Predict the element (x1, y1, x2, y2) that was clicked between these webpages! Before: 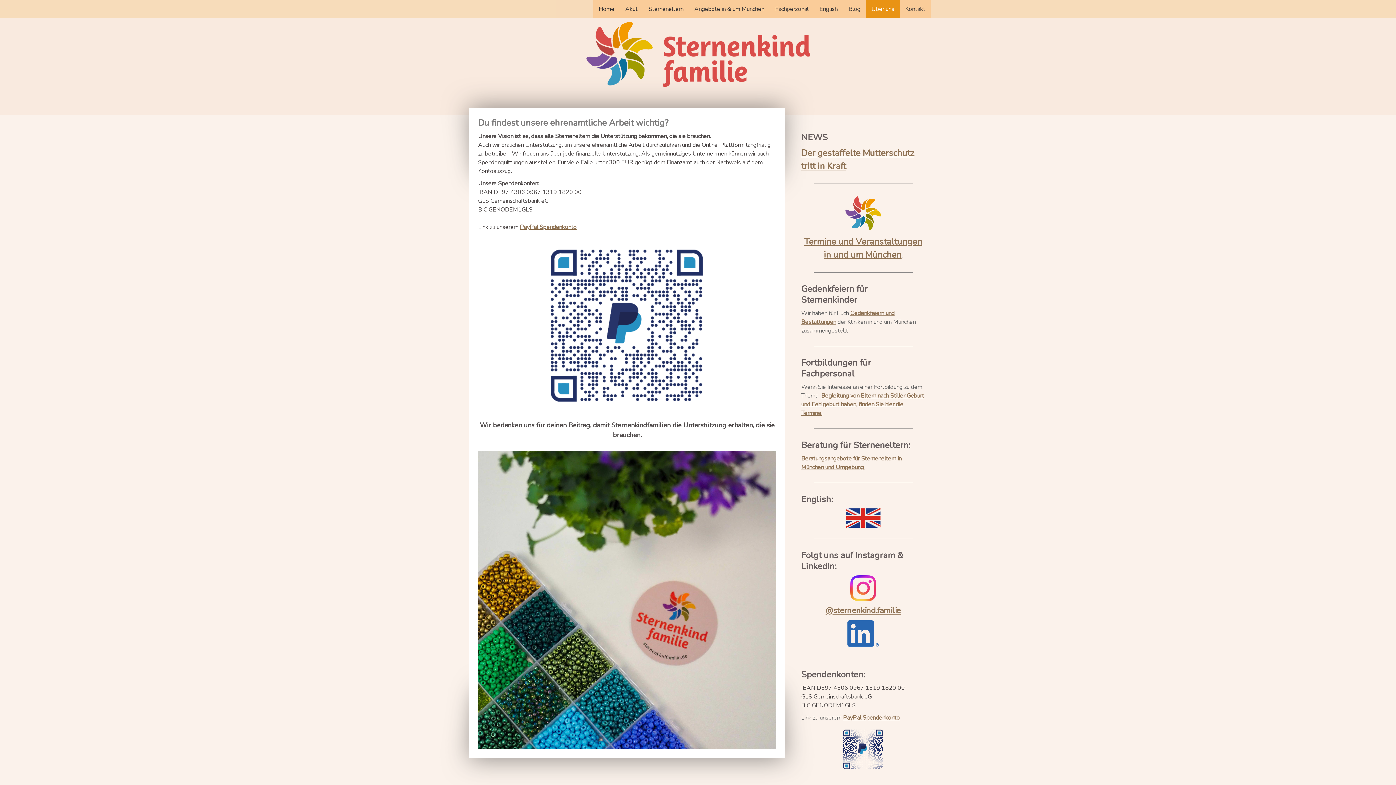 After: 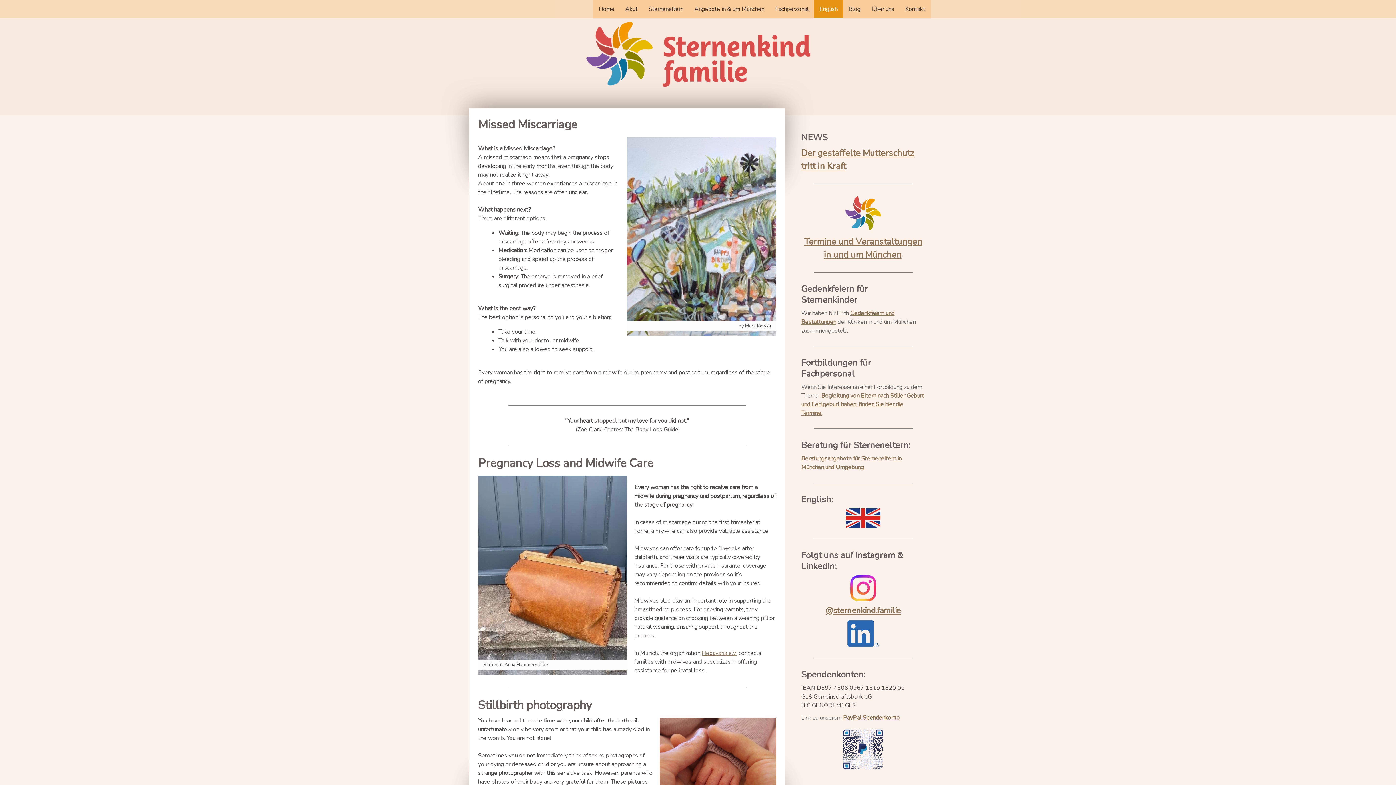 Action: bbox: (846, 509, 880, 517)